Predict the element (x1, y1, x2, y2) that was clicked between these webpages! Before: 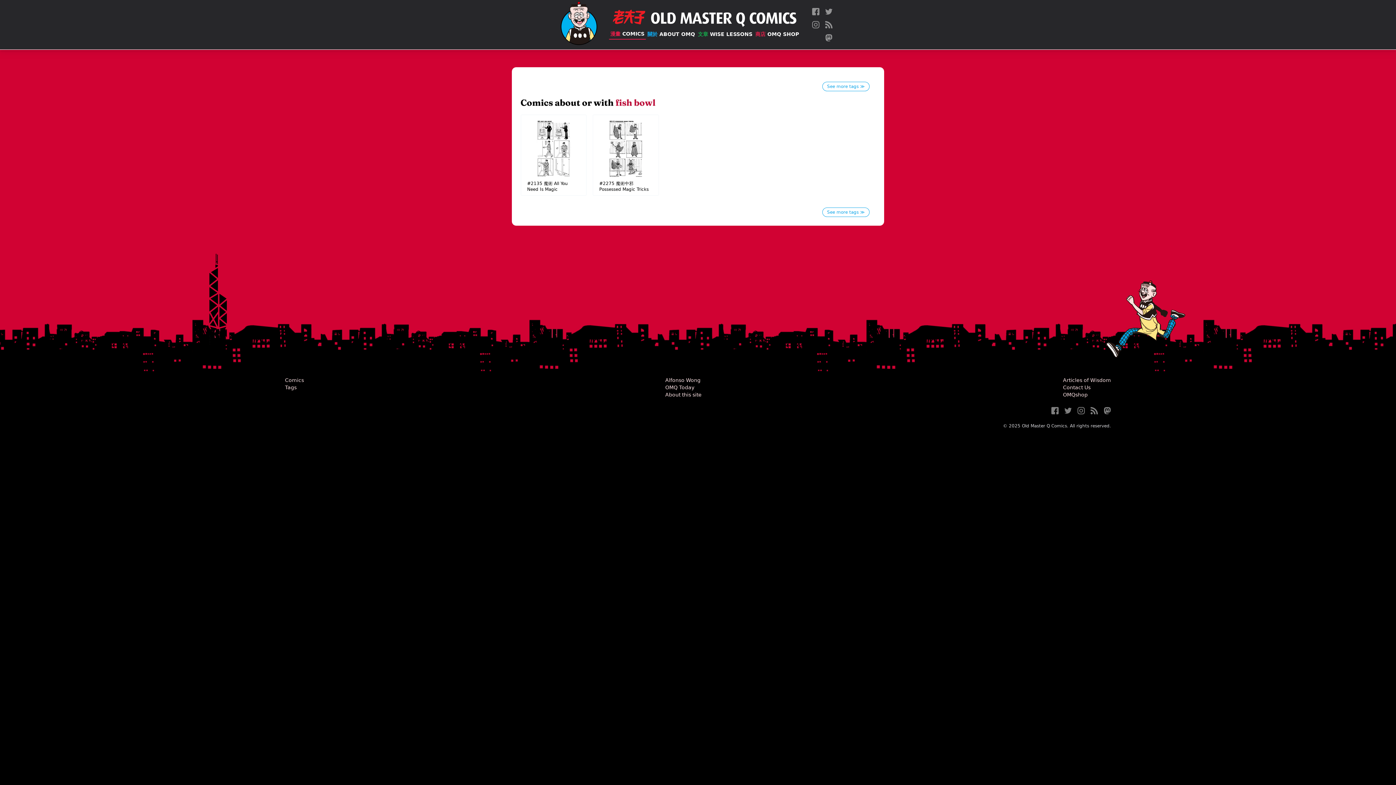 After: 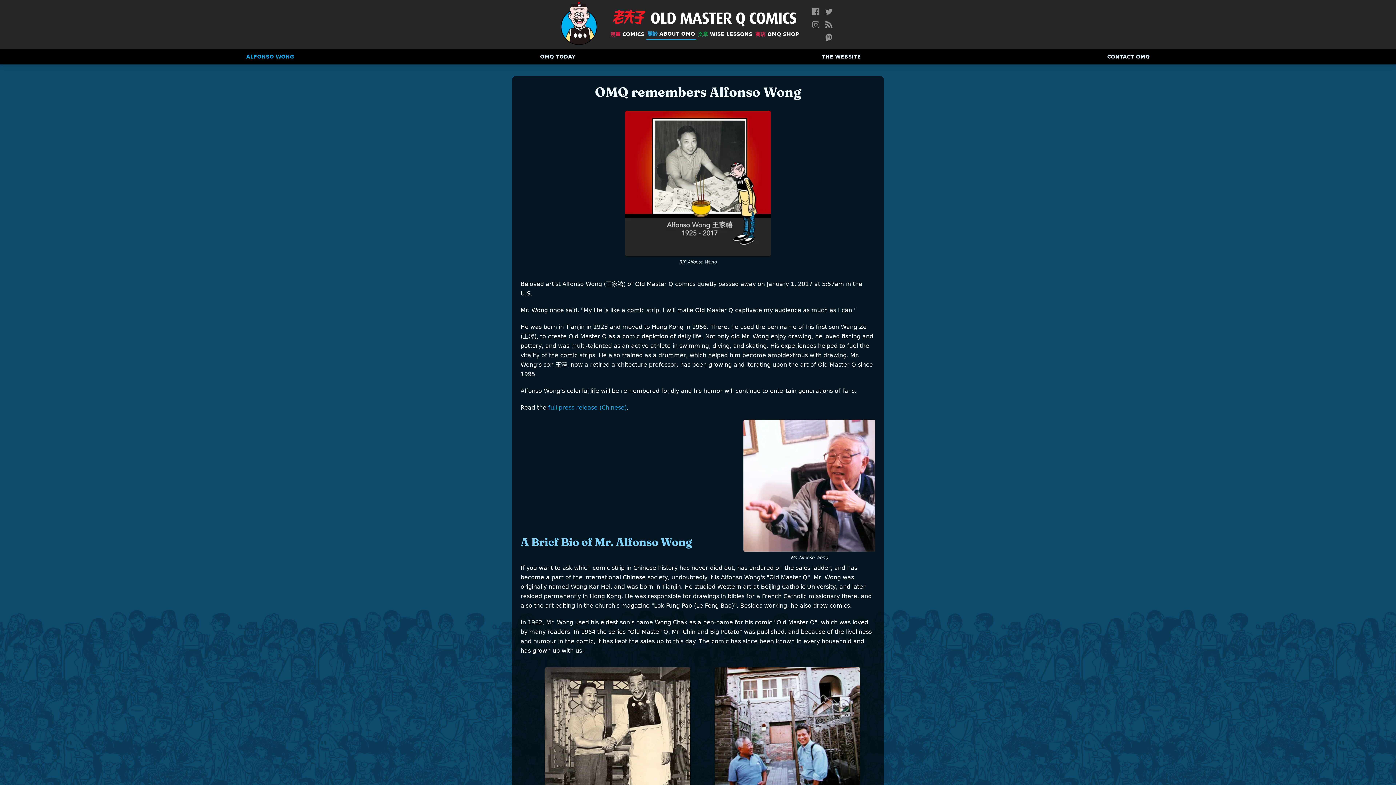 Action: bbox: (646, 29, 696, 39) label: 關於 ABOUT OMQ